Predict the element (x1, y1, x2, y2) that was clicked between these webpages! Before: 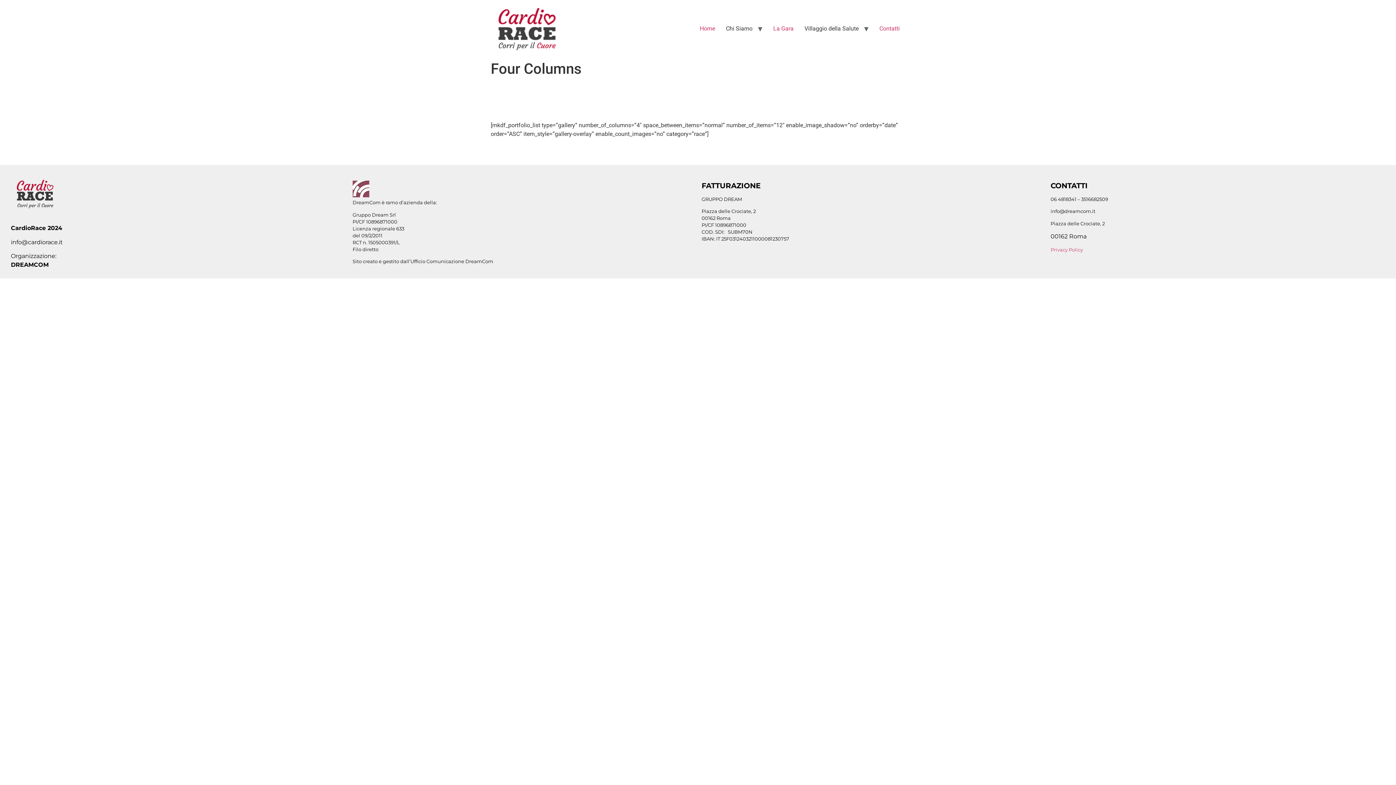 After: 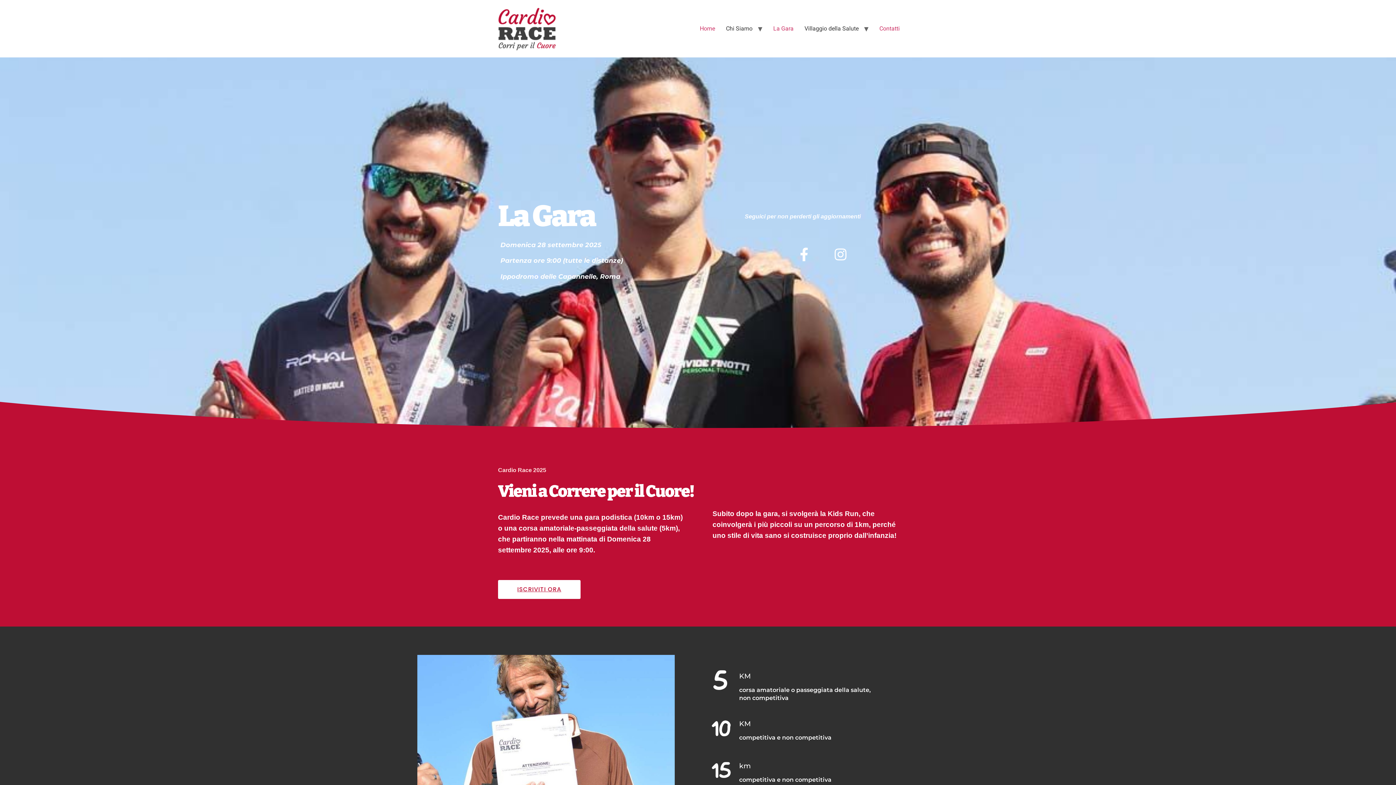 Action: label: La Gara bbox: (768, 21, 799, 36)